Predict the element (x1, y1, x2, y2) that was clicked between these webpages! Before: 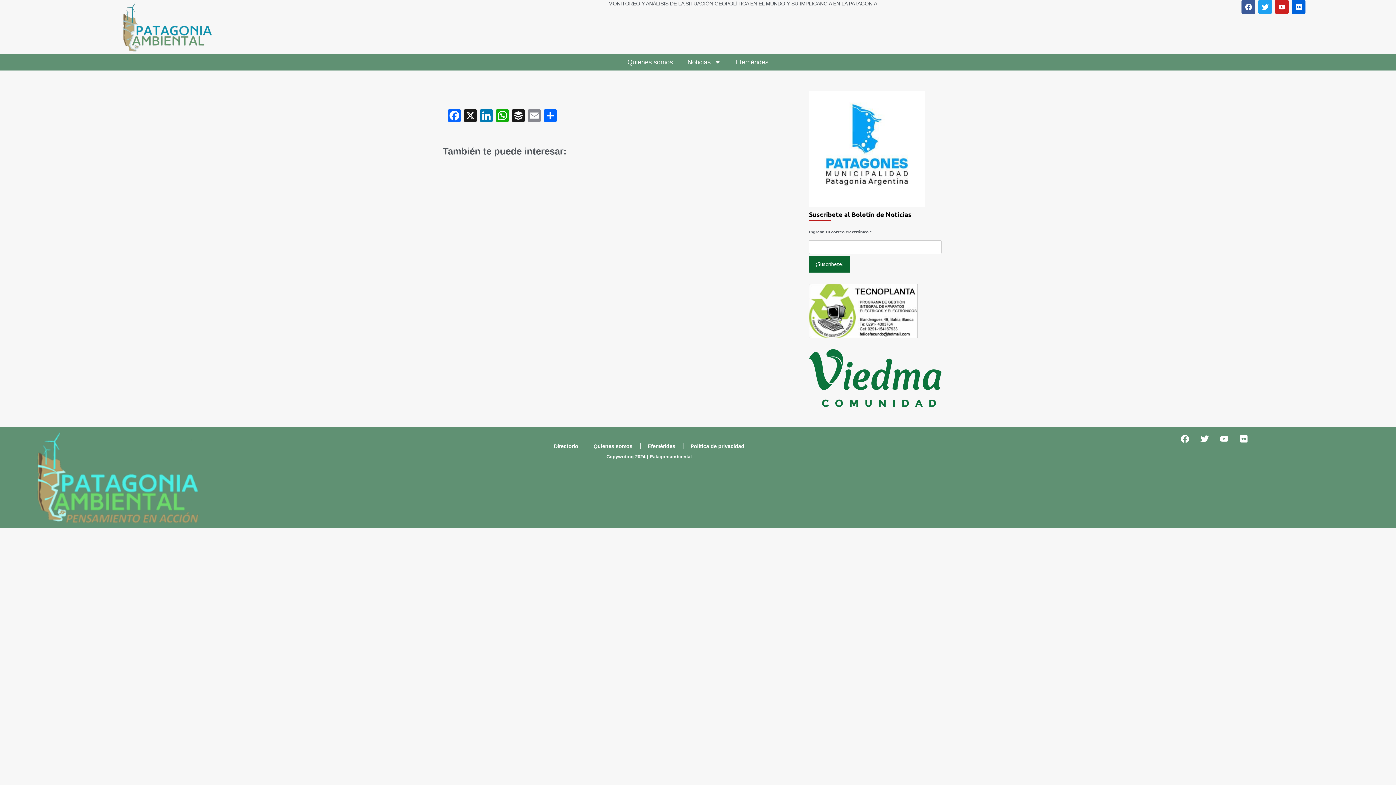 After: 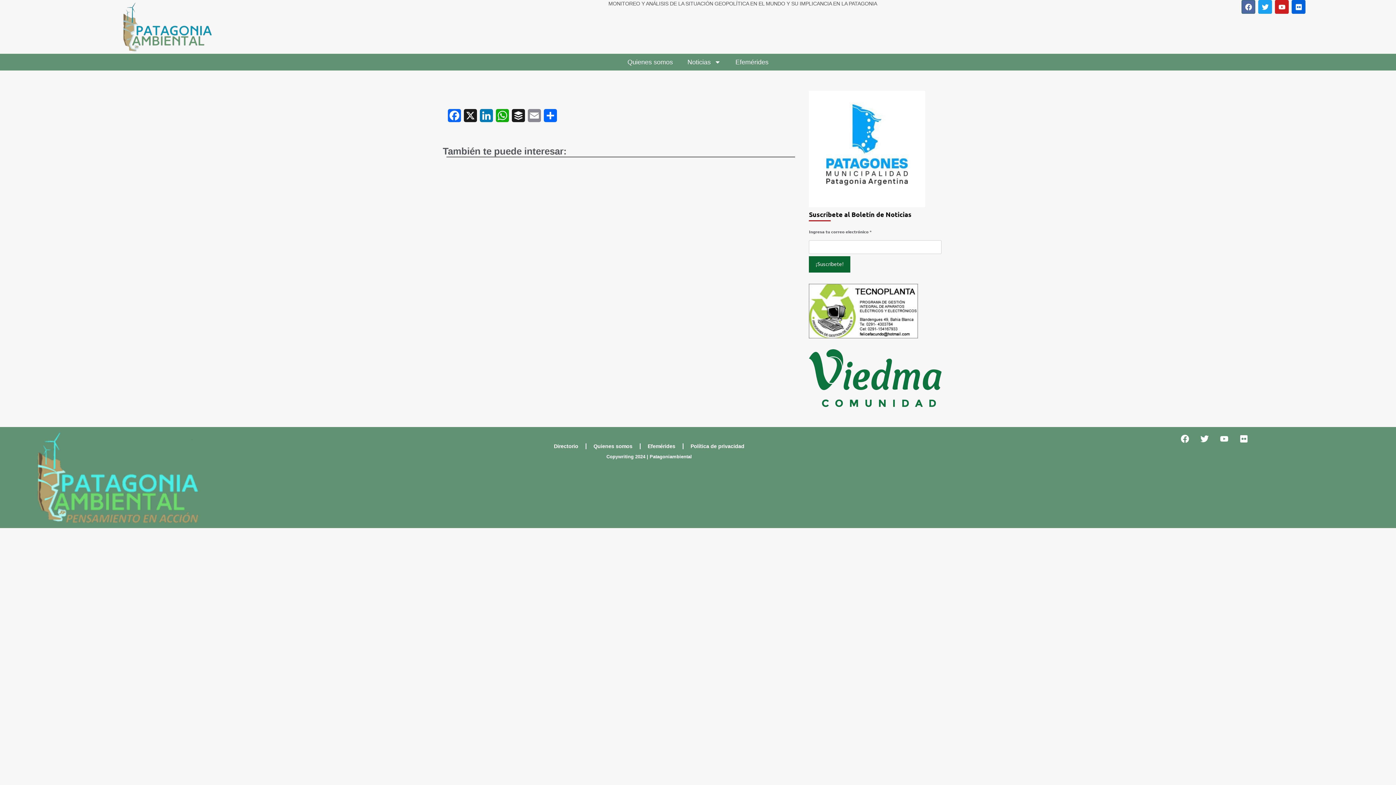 Action: bbox: (1241, 0, 1255, 13) label: Facebook